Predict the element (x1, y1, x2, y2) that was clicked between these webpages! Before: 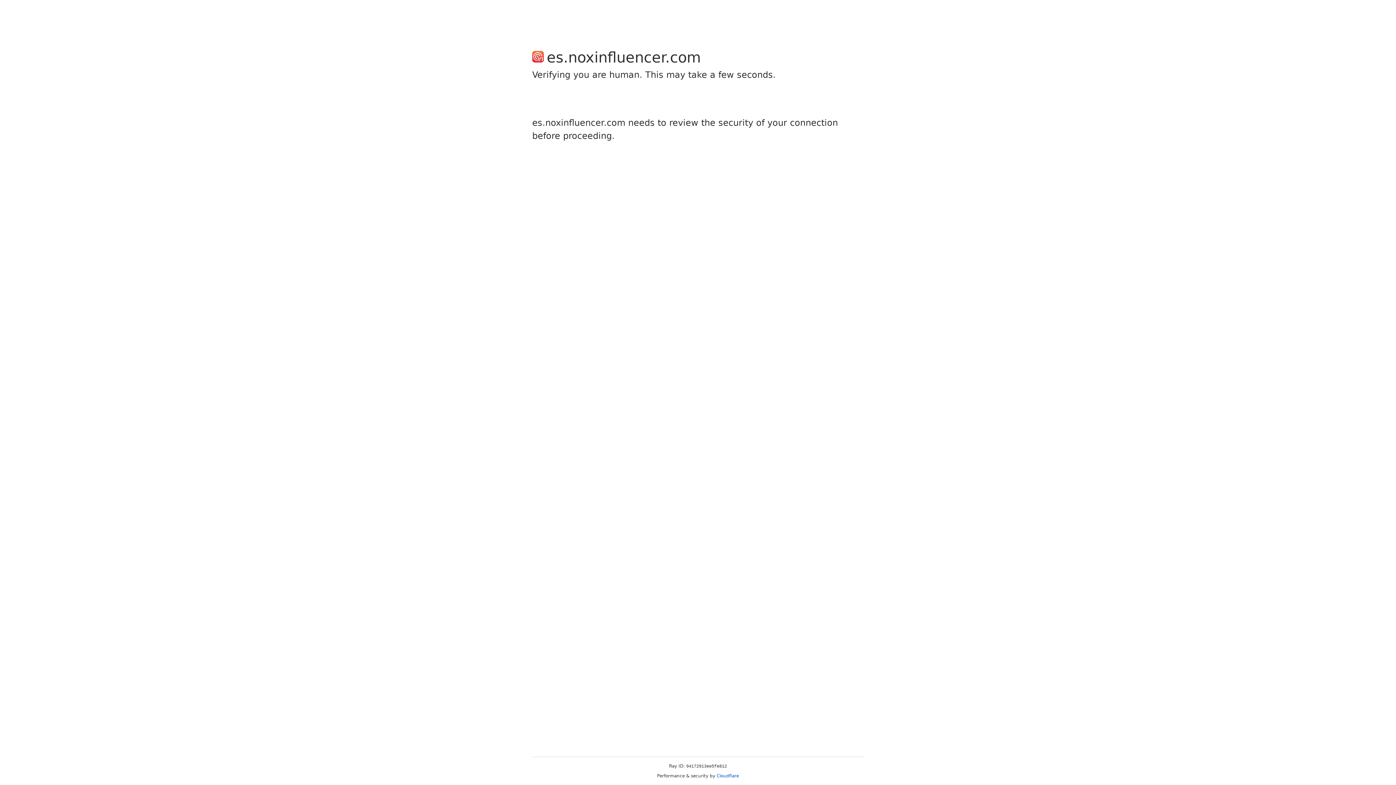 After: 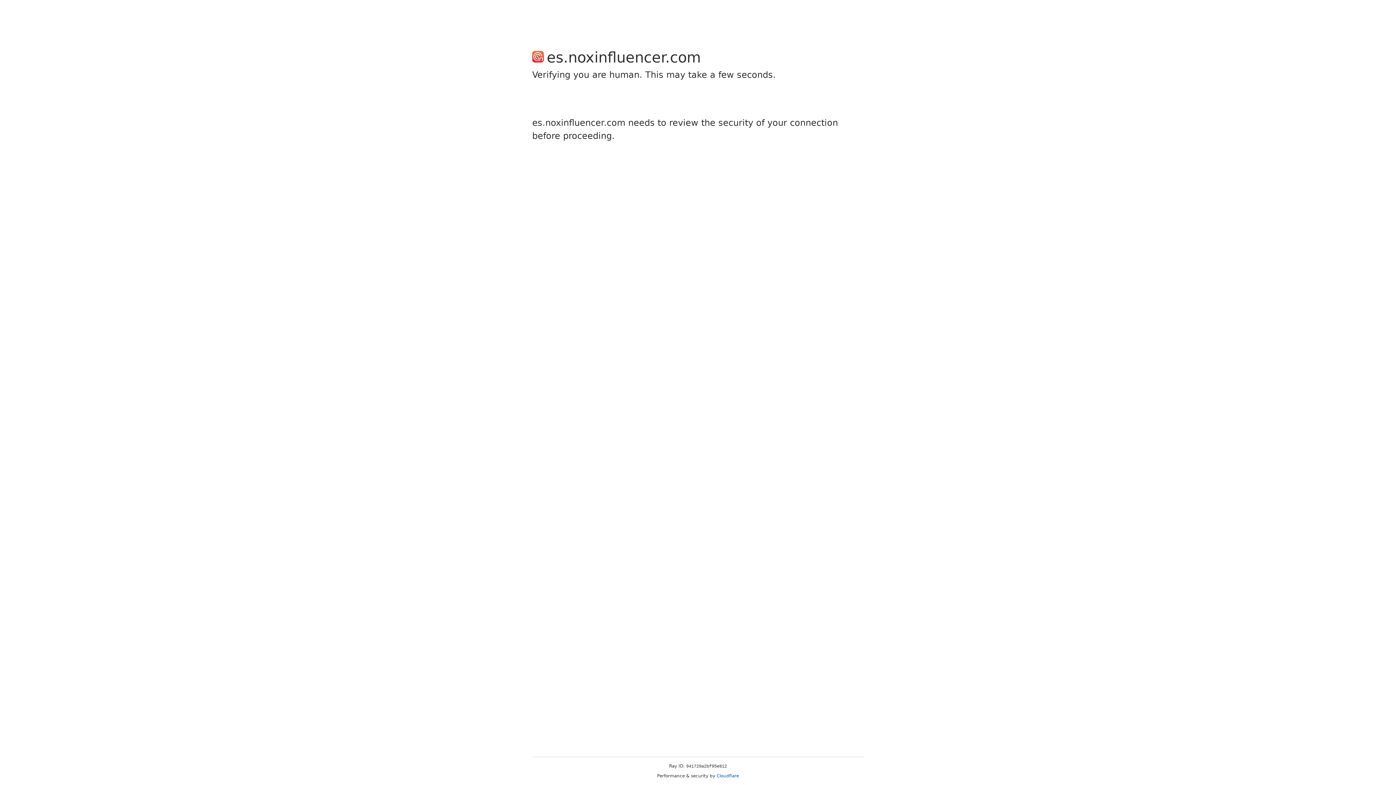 Action: bbox: (716, 773, 739, 778) label: Cloudflare